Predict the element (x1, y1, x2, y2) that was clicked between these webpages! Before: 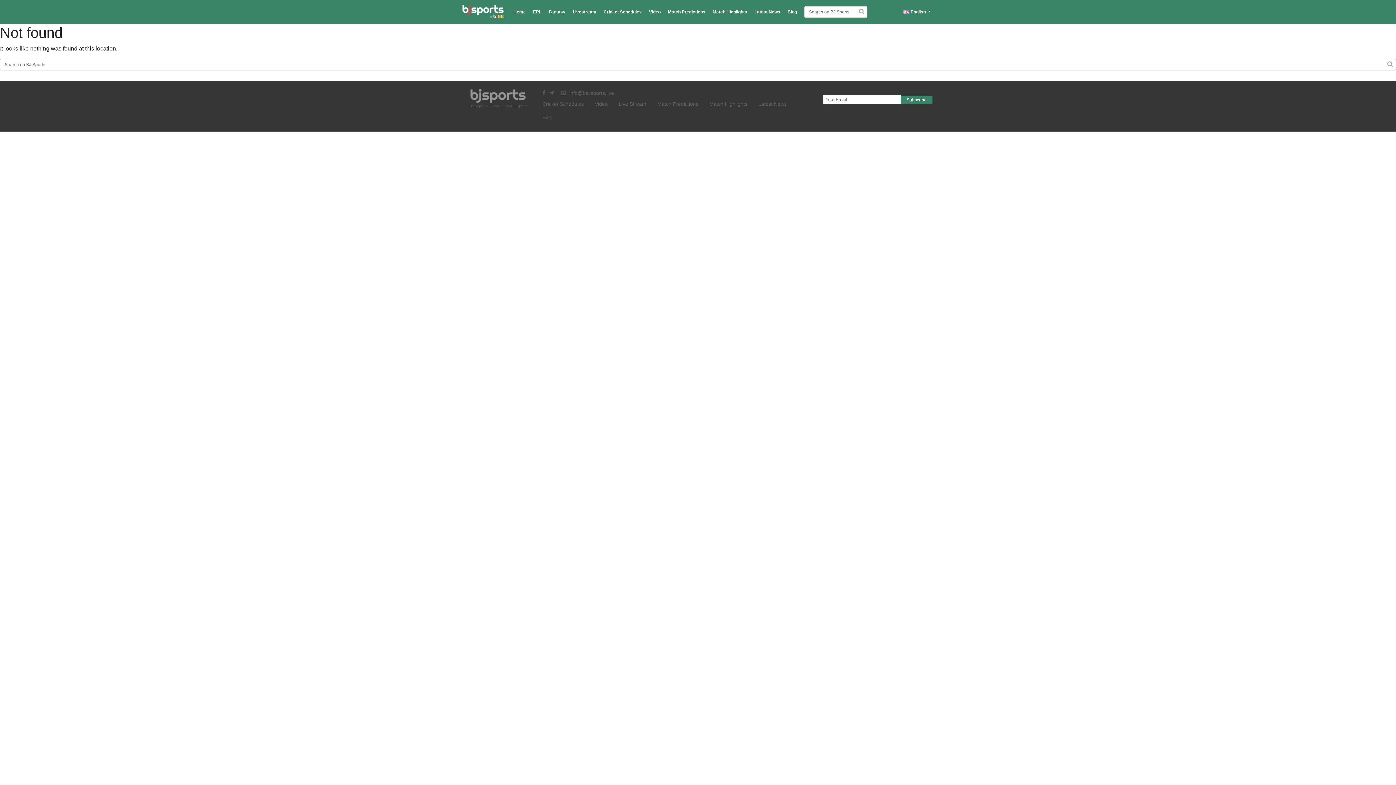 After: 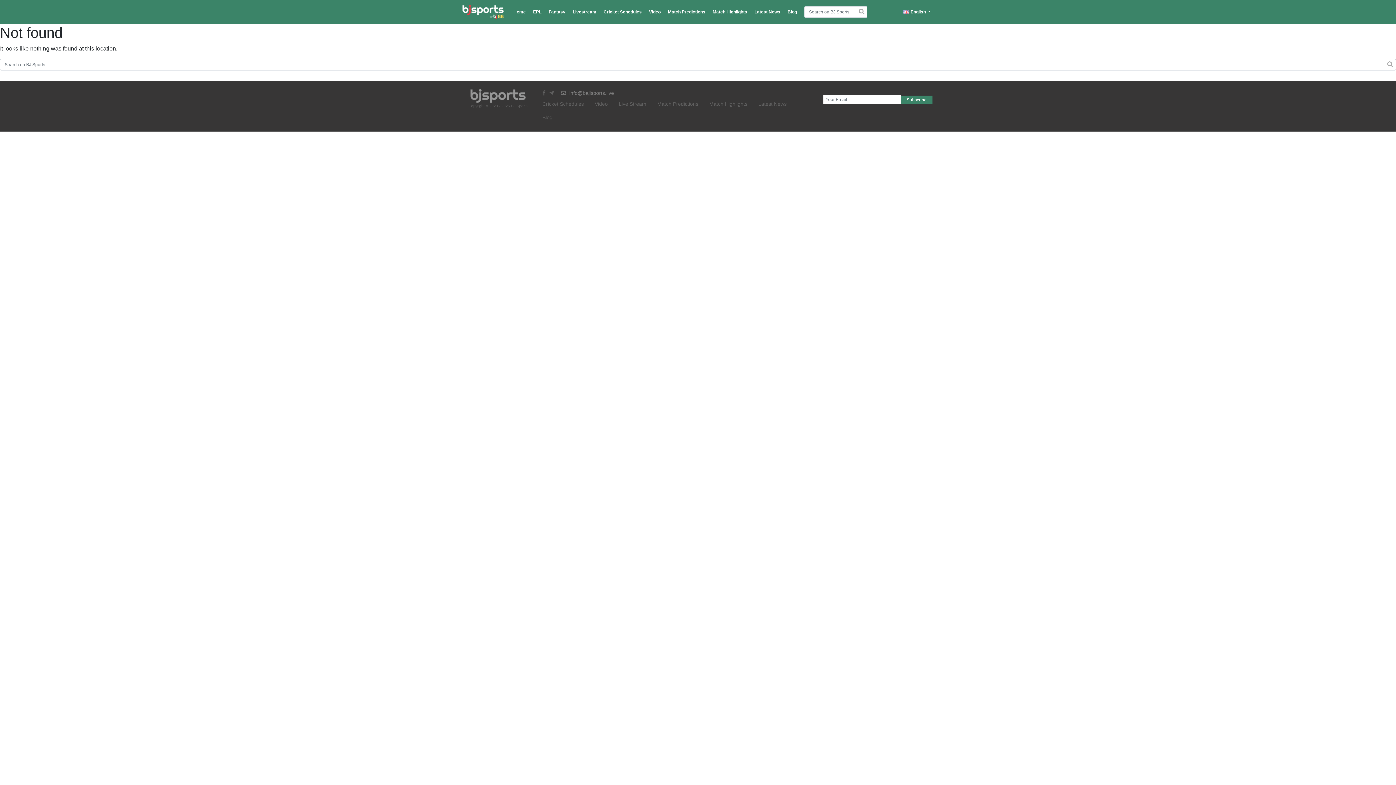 Action: label:  info@bajisports.live bbox: (557, 90, 617, 96)